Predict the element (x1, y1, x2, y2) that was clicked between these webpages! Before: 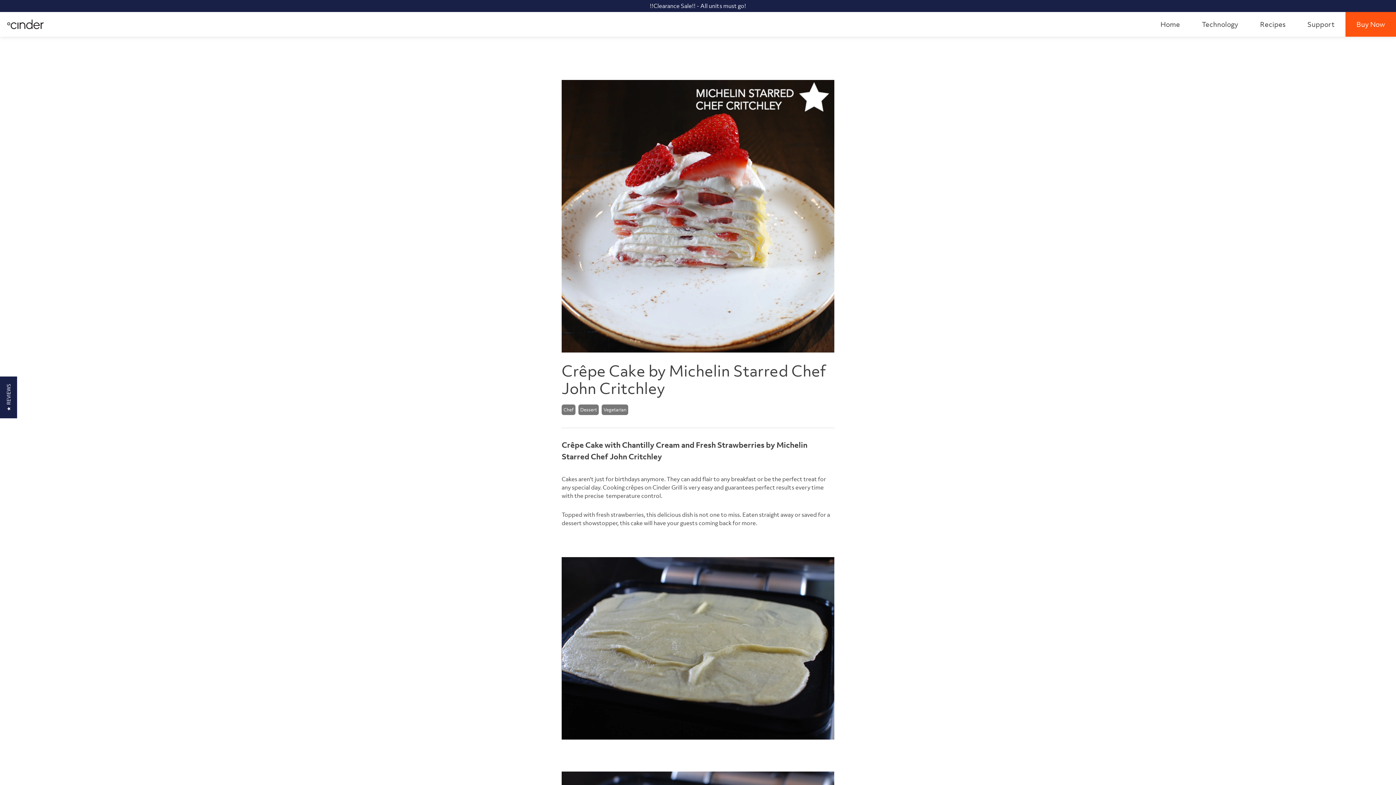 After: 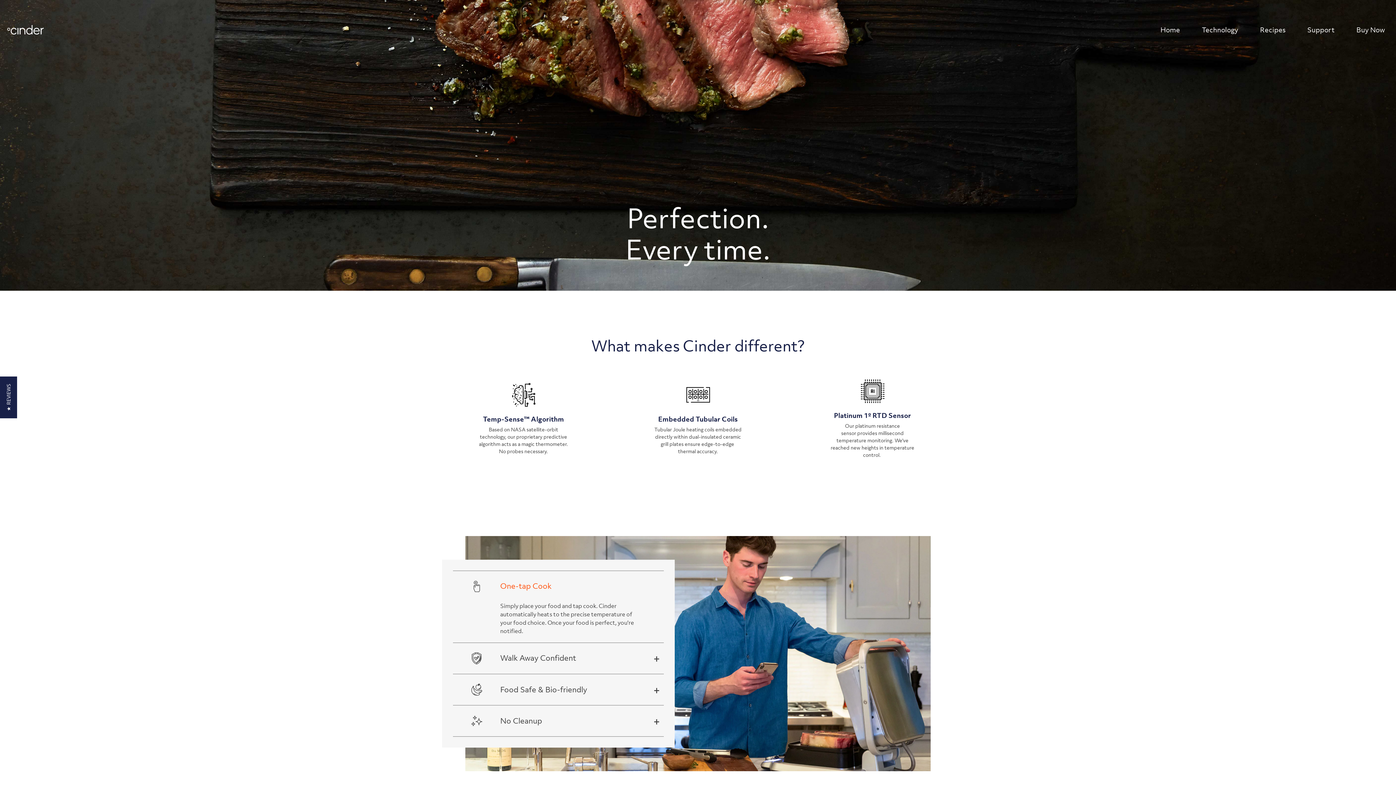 Action: bbox: (1191, 12, 1249, 36) label: Technology